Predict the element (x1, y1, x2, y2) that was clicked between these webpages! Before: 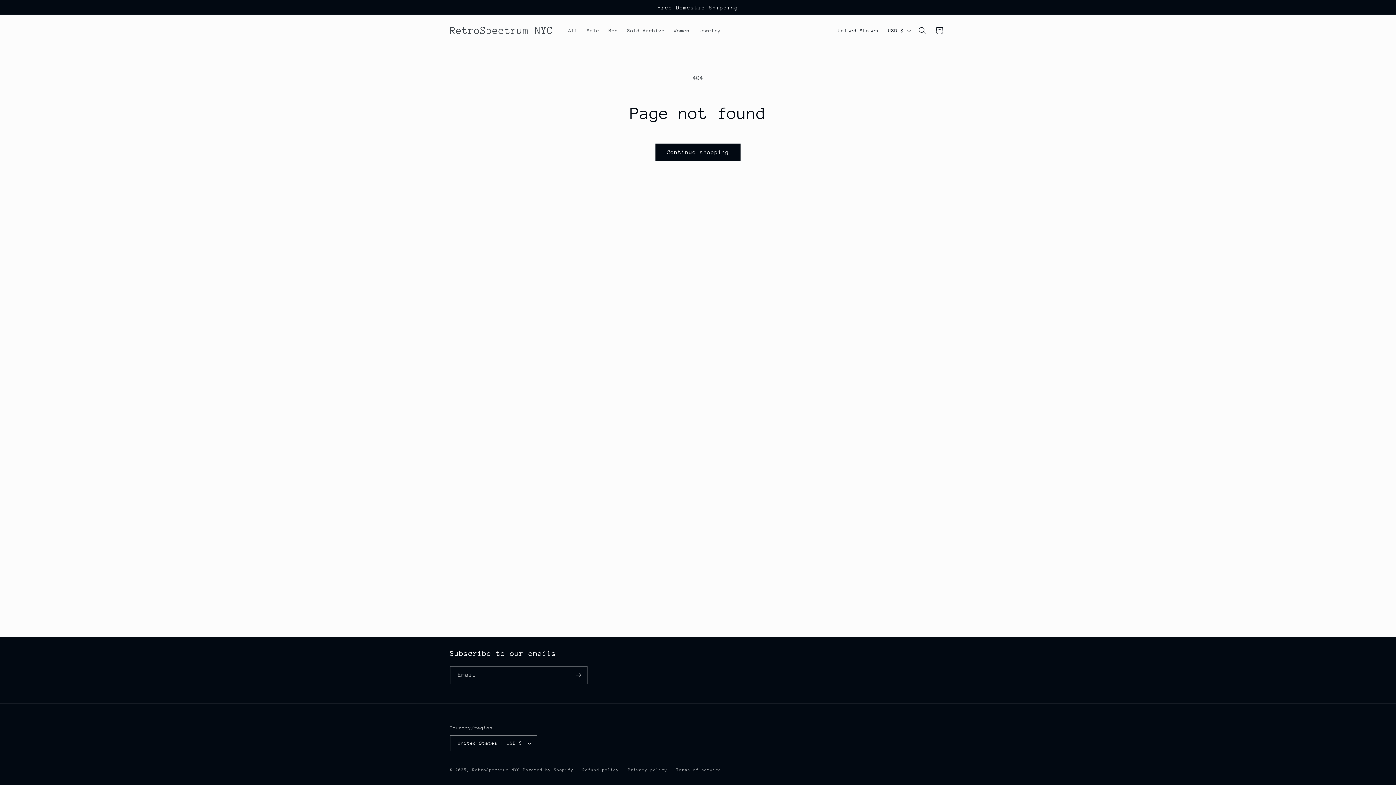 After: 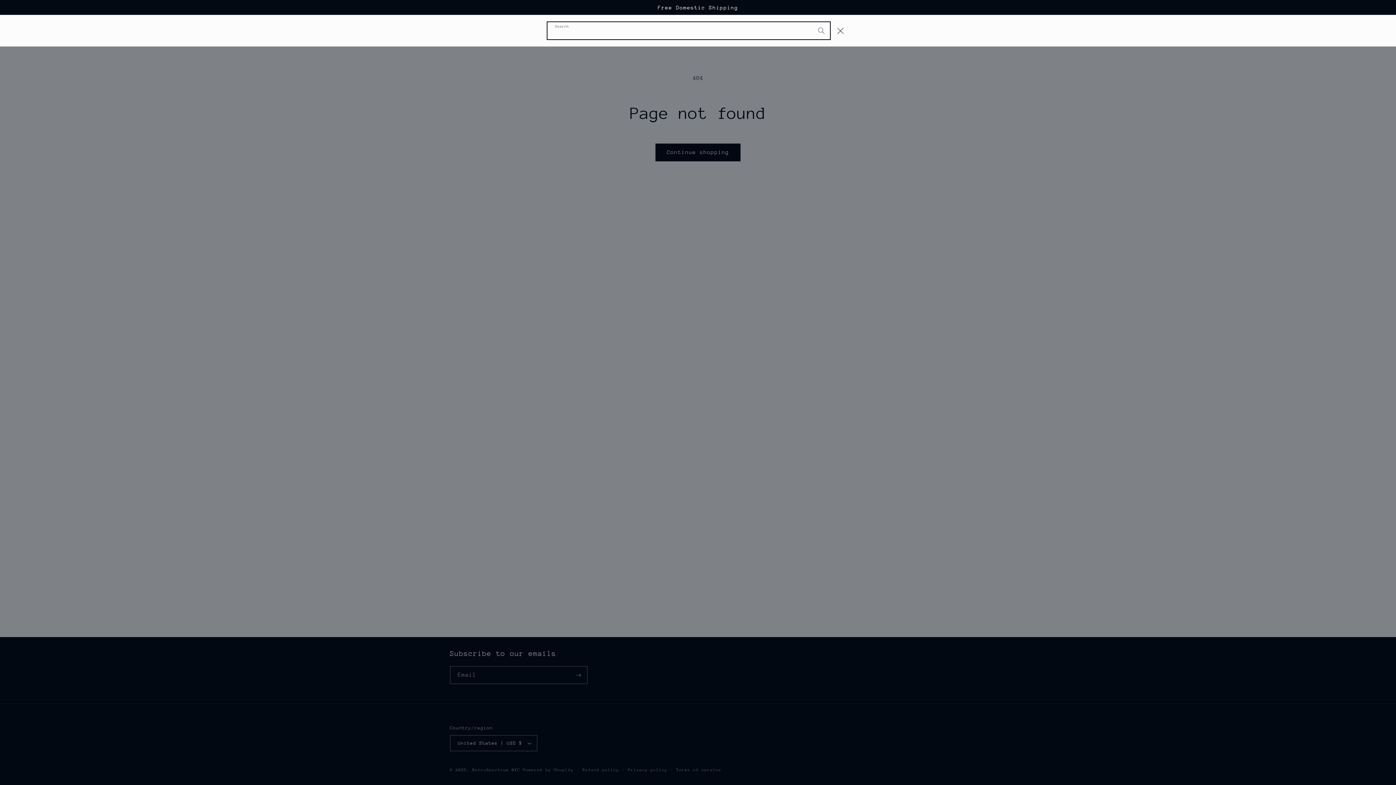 Action: label: Search bbox: (914, 22, 931, 38)